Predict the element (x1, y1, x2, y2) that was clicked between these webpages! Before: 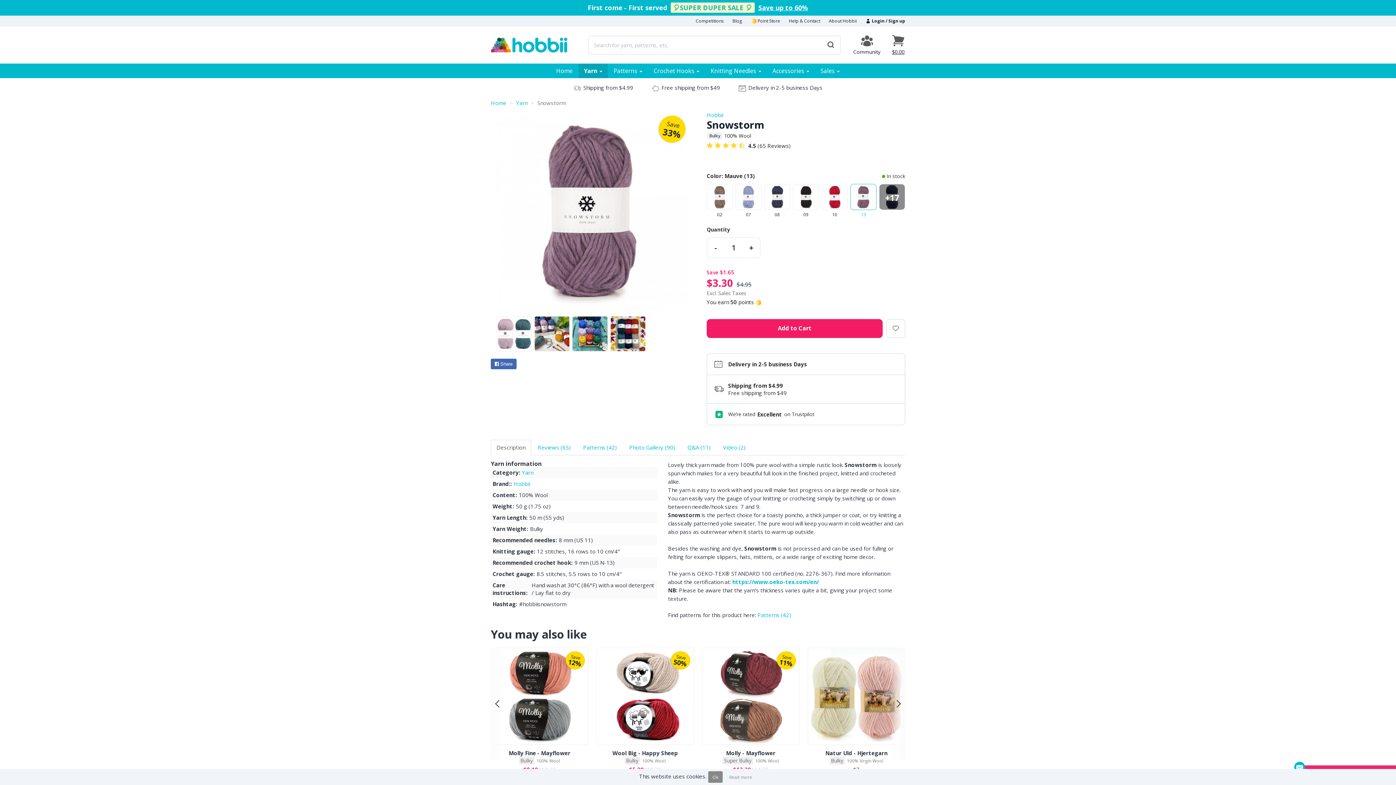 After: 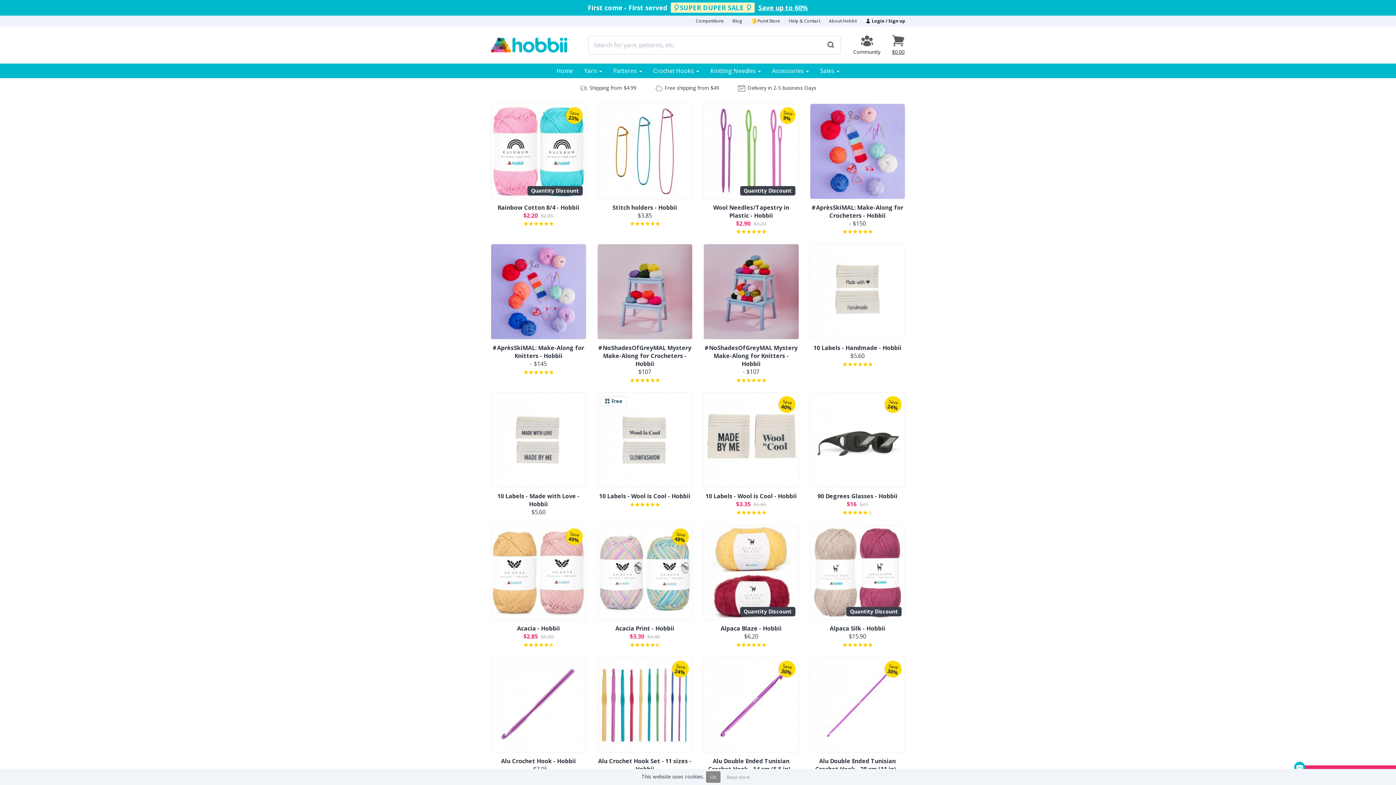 Action: bbox: (706, 111, 723, 118) label: Hobbii